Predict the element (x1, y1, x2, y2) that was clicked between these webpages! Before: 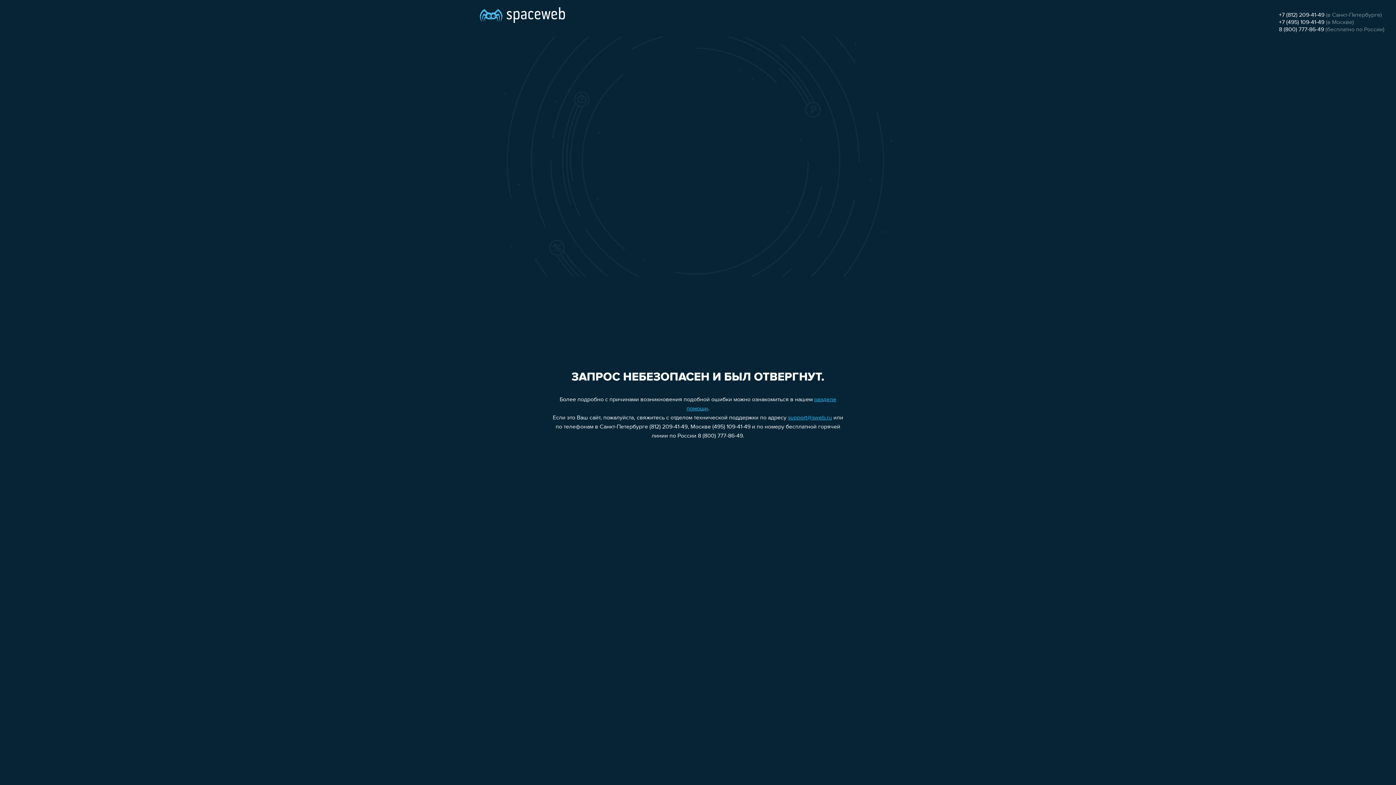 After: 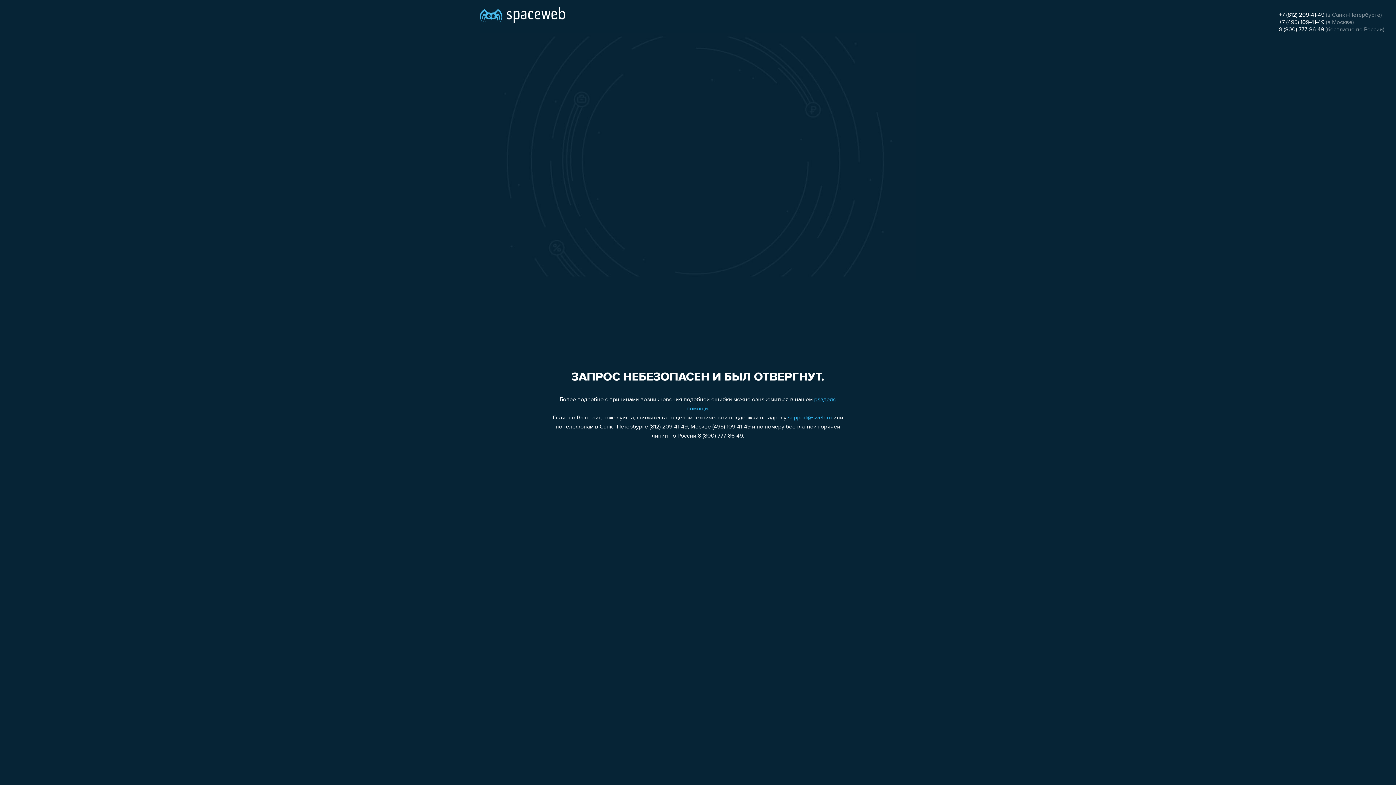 Action: bbox: (1279, 19, 1324, 25) label: +7 (495) 109-41-49